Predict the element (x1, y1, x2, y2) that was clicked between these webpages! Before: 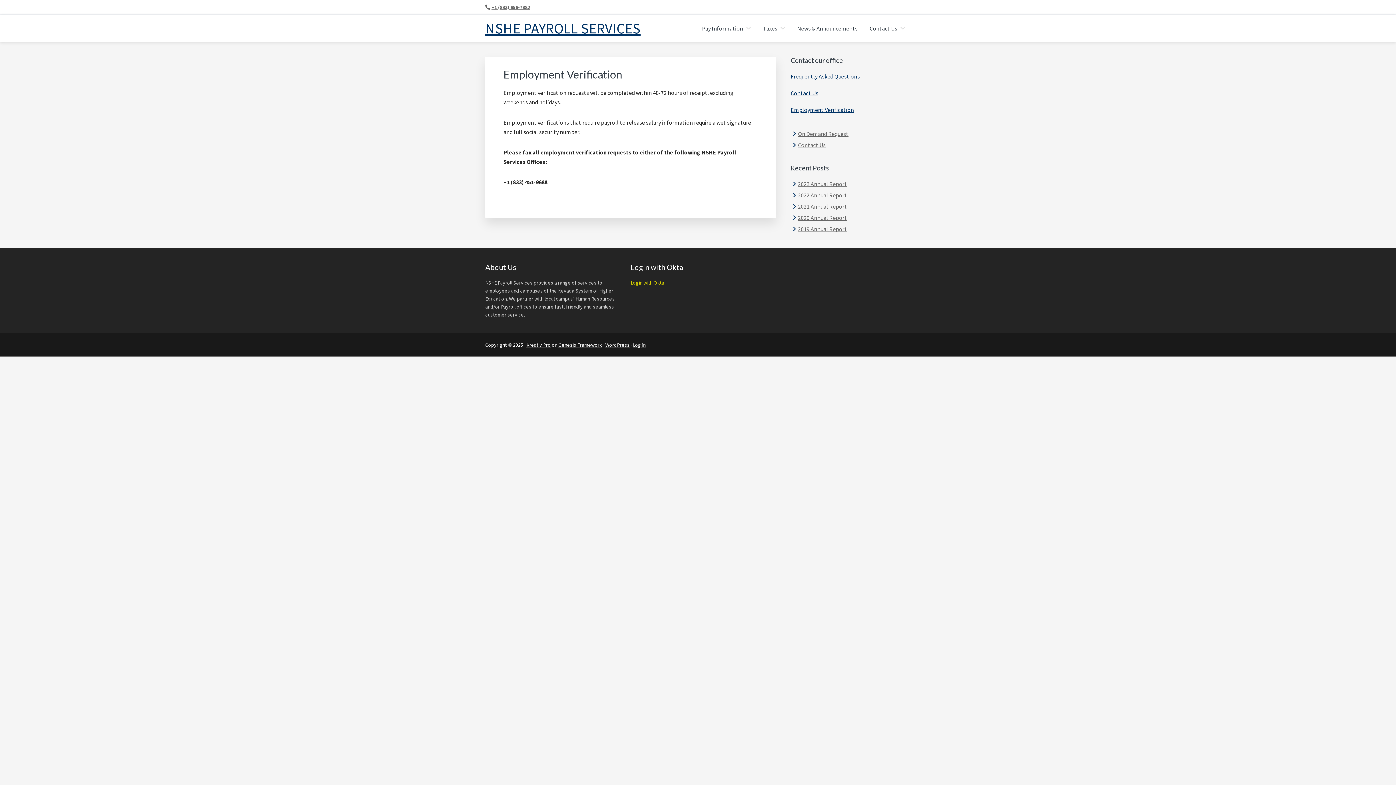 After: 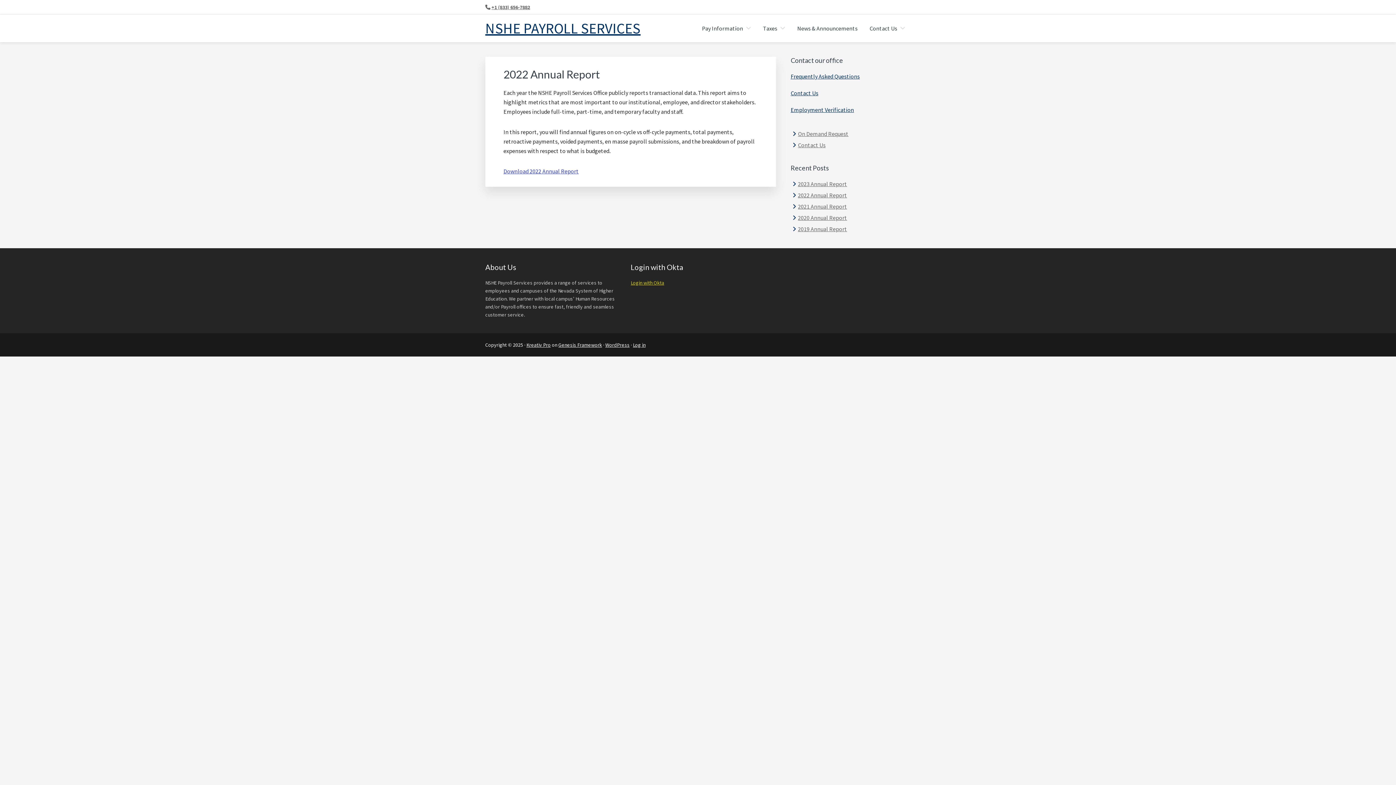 Action: label: 2022 Annual Report bbox: (798, 191, 847, 198)